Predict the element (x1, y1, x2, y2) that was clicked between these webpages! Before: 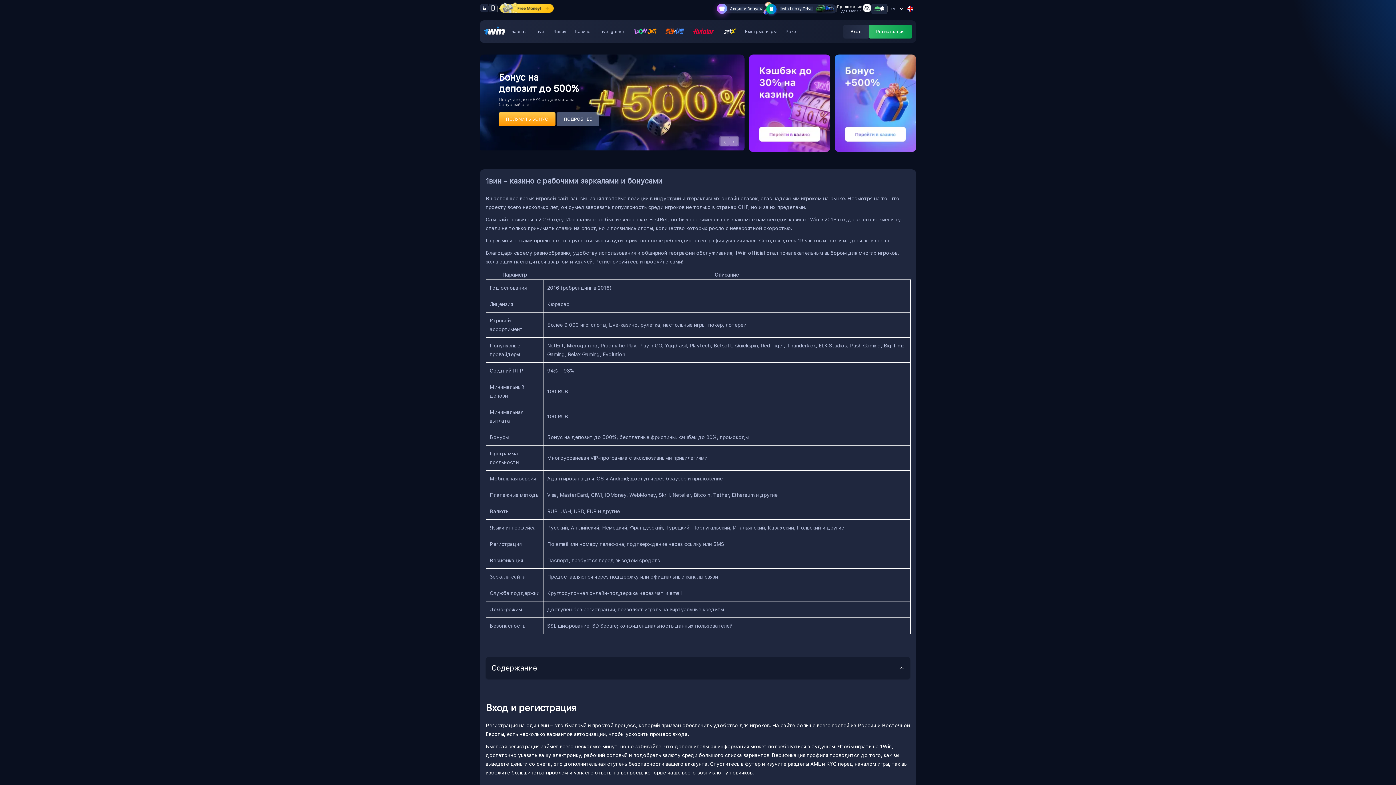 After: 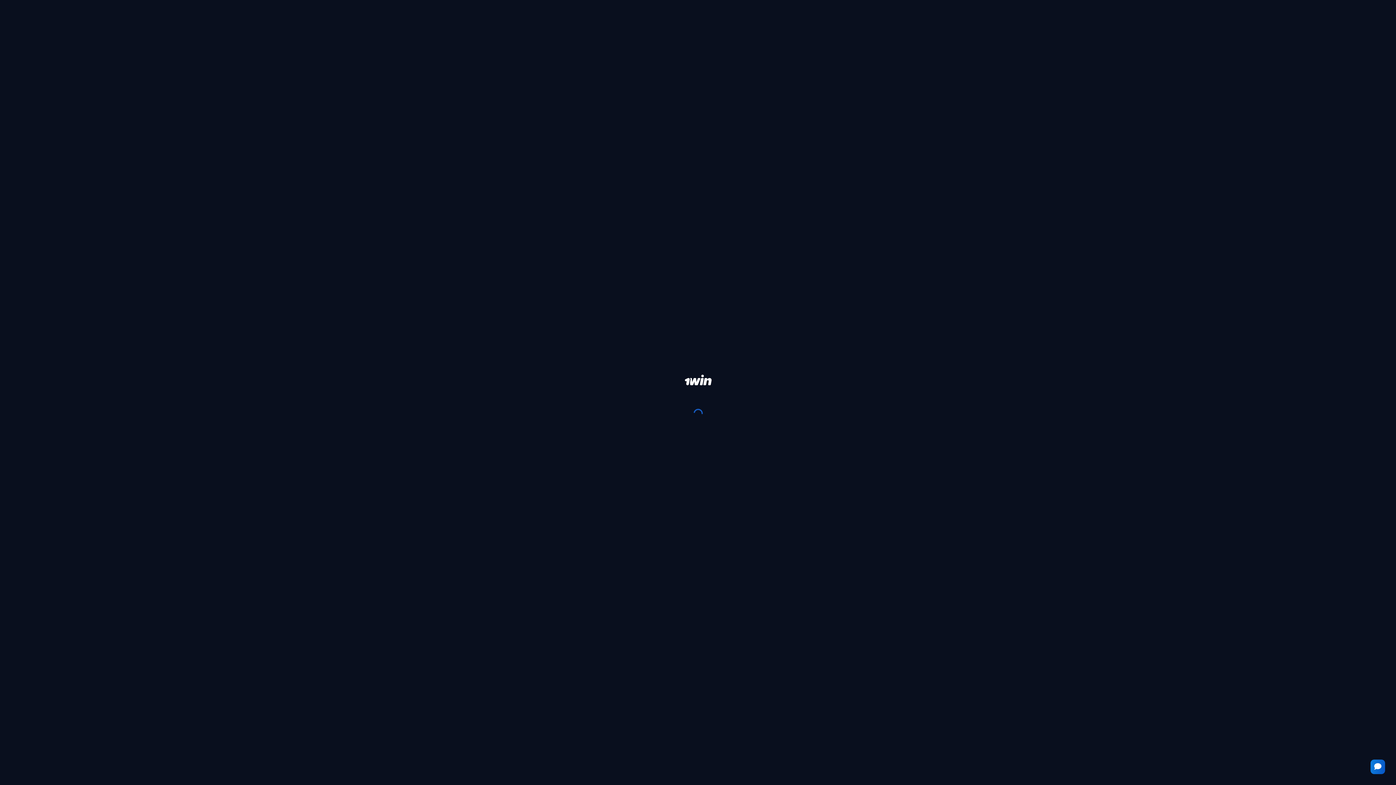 Action: bbox: (834, 148, 916, 153)